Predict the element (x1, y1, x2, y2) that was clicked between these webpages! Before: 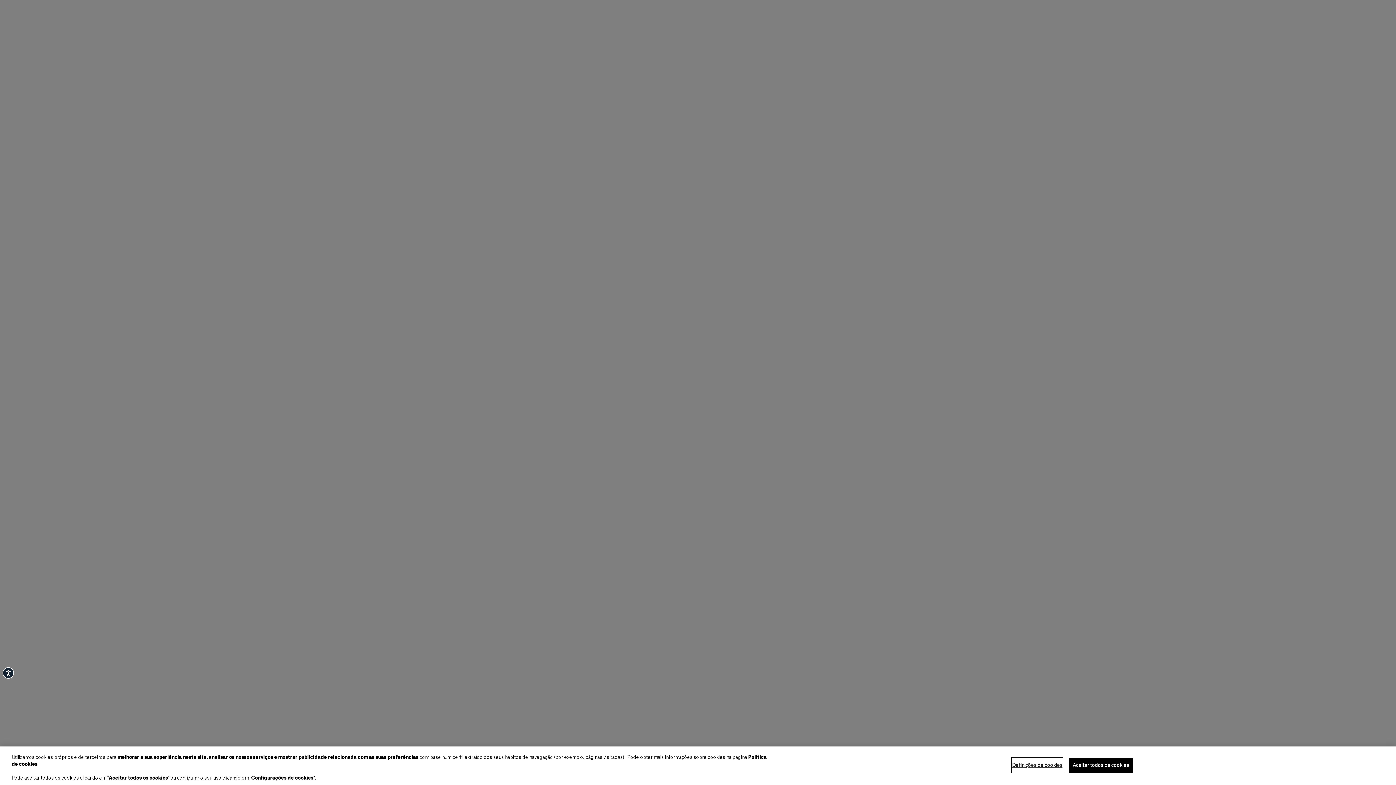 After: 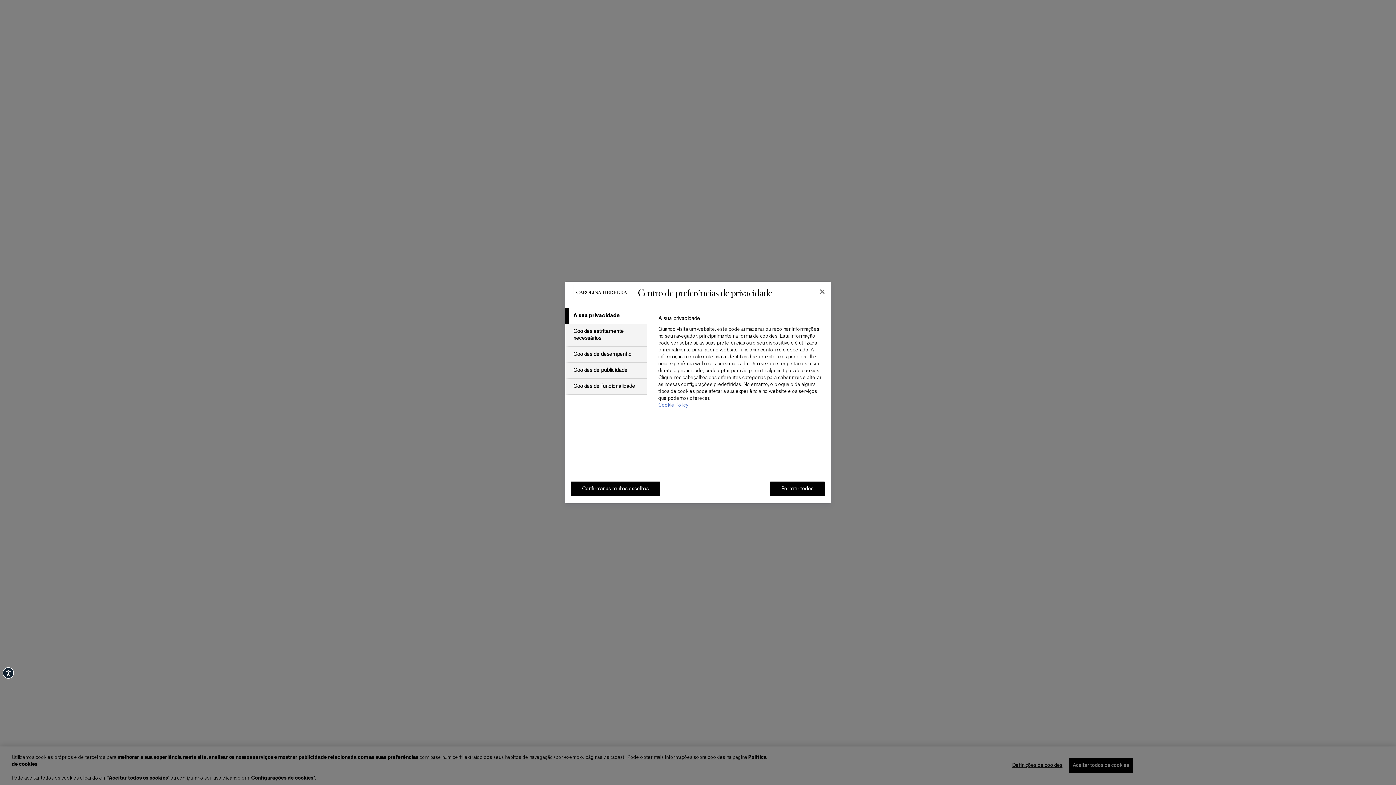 Action: label: Definições de cookies bbox: (1012, 758, 1062, 772)